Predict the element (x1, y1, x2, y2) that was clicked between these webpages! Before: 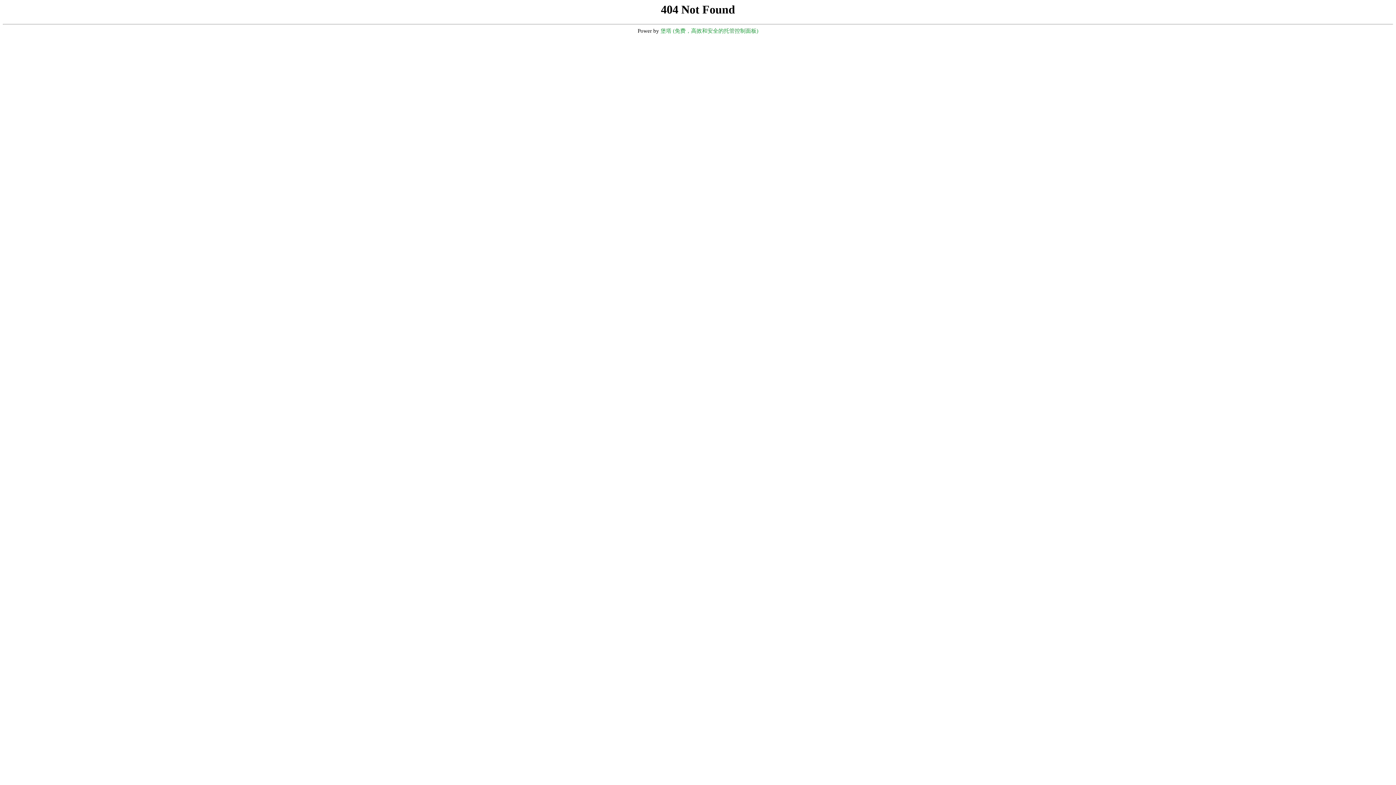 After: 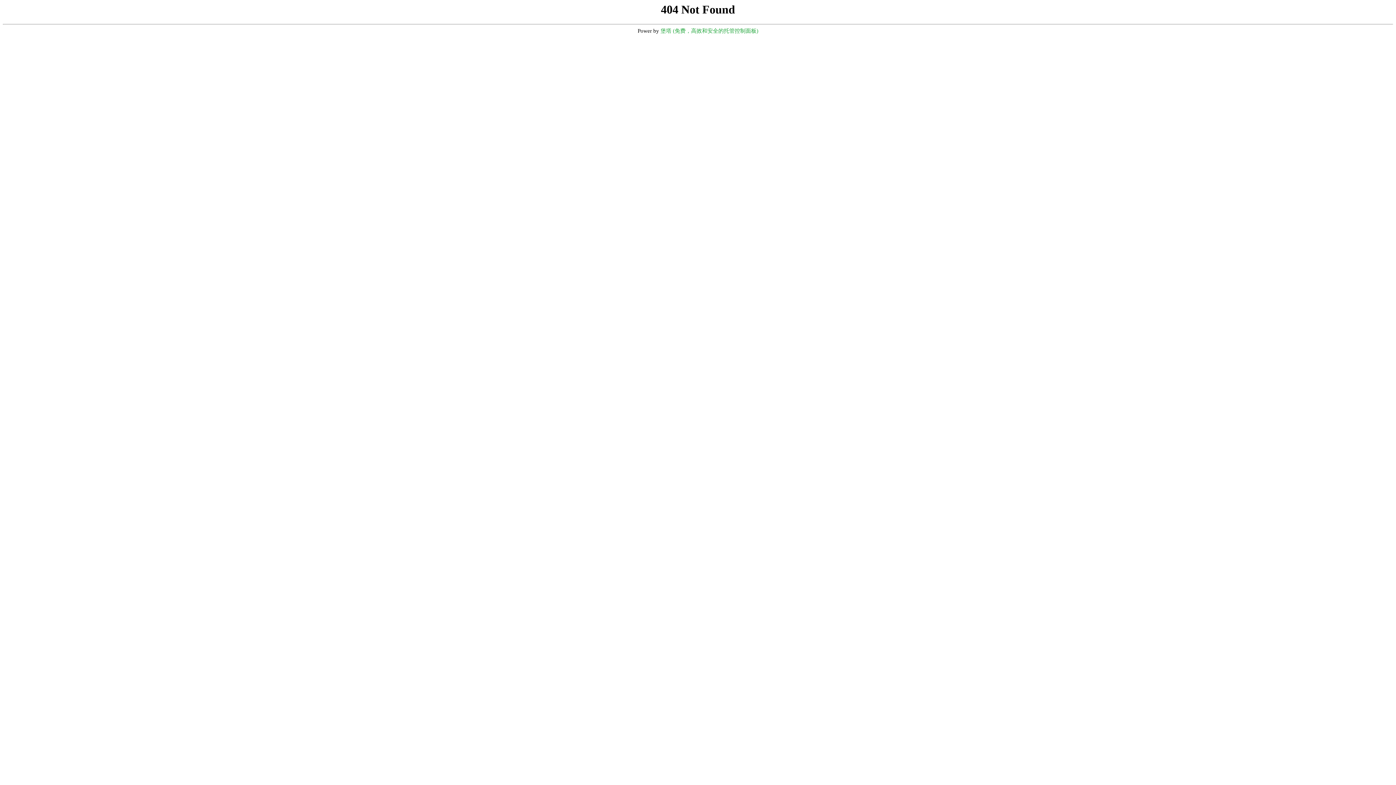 Action: label: 堡塔 (免费，高效和安全的托管控制面板) bbox: (660, 28, 758, 33)